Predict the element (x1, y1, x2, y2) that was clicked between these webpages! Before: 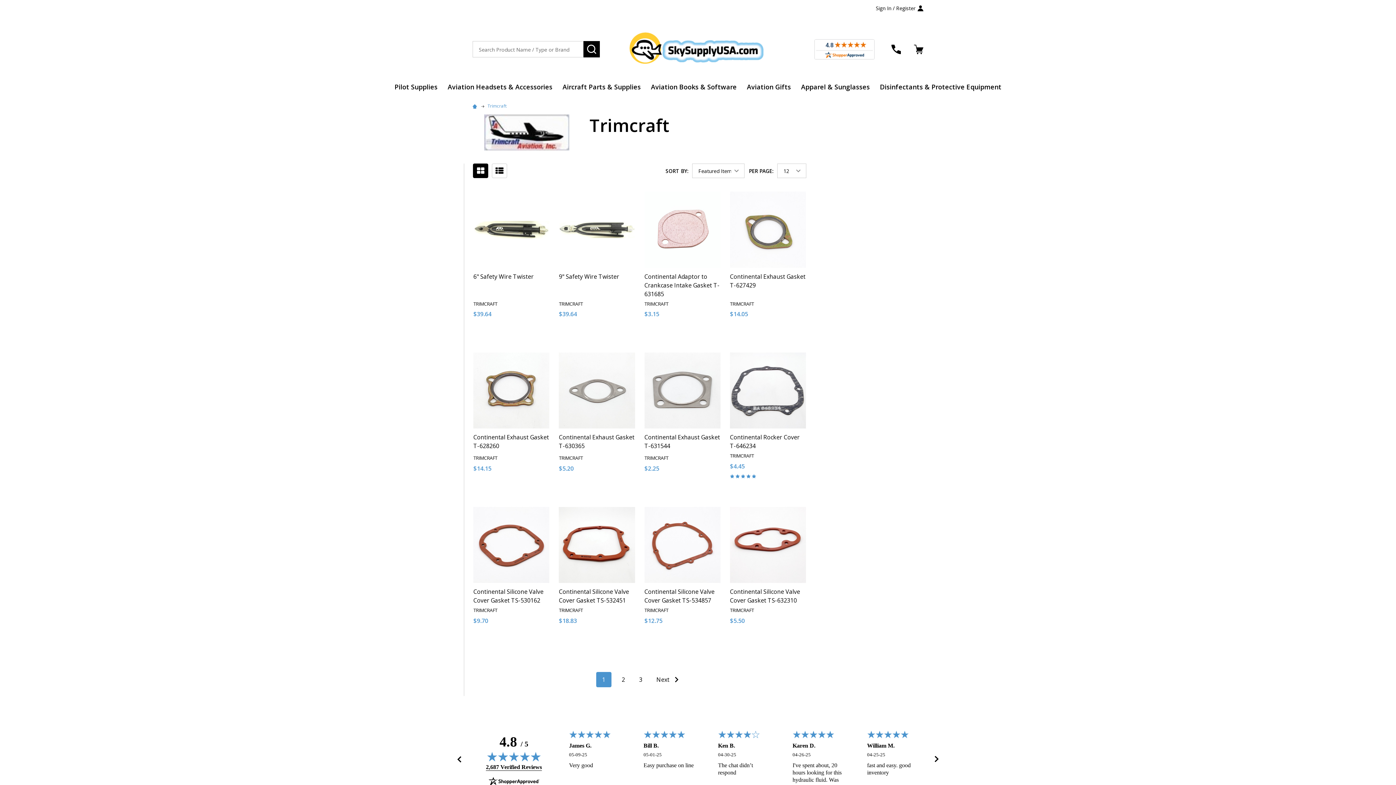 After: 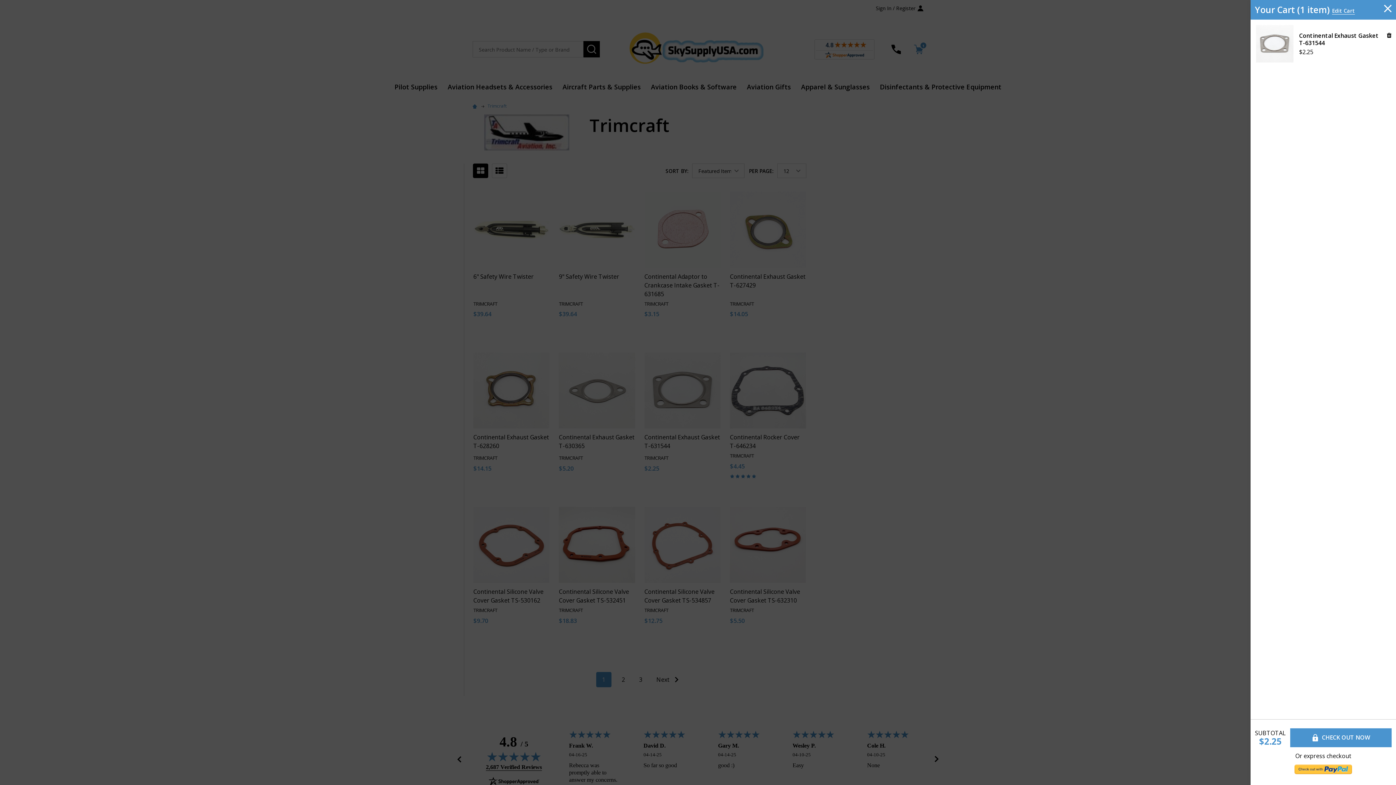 Action: bbox: (670, 486, 720, 500) label: ADD TO CART